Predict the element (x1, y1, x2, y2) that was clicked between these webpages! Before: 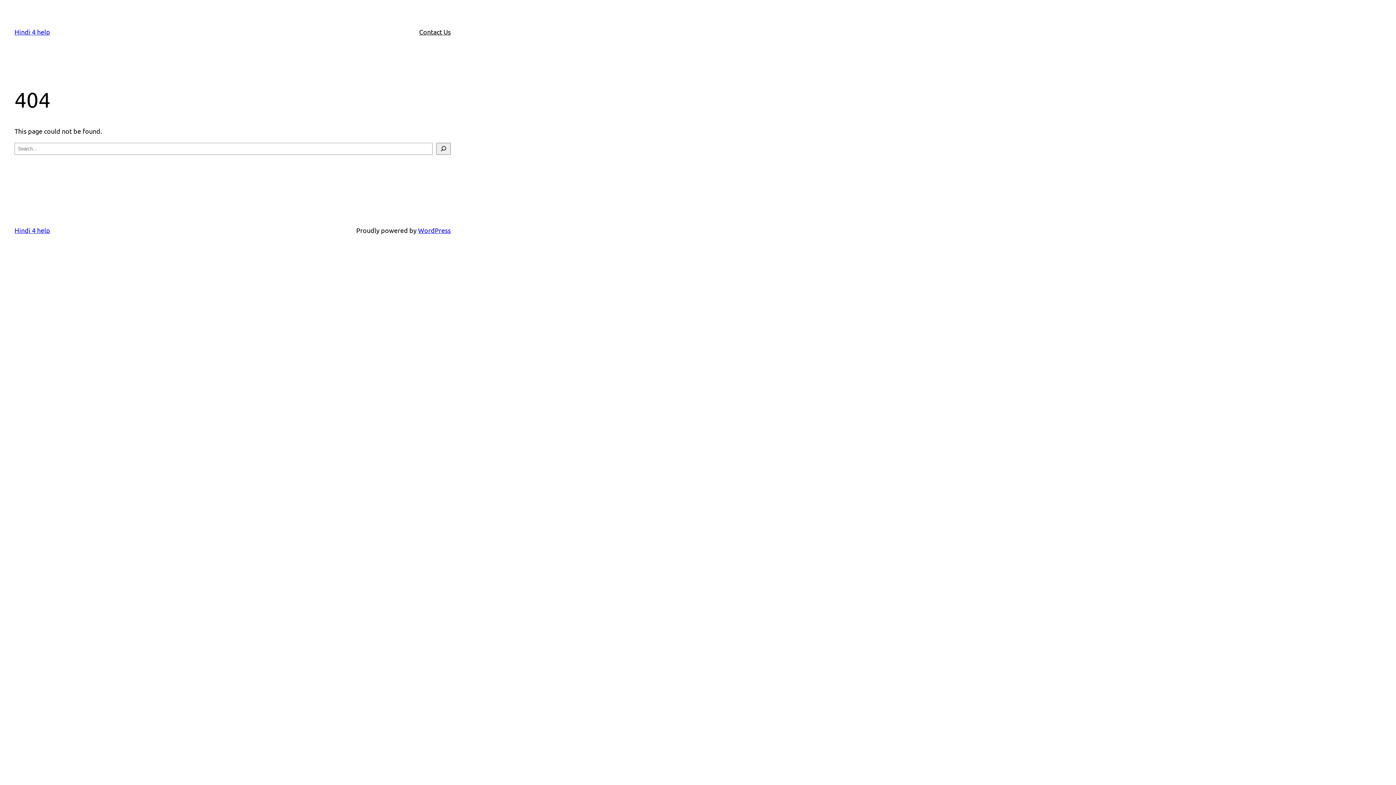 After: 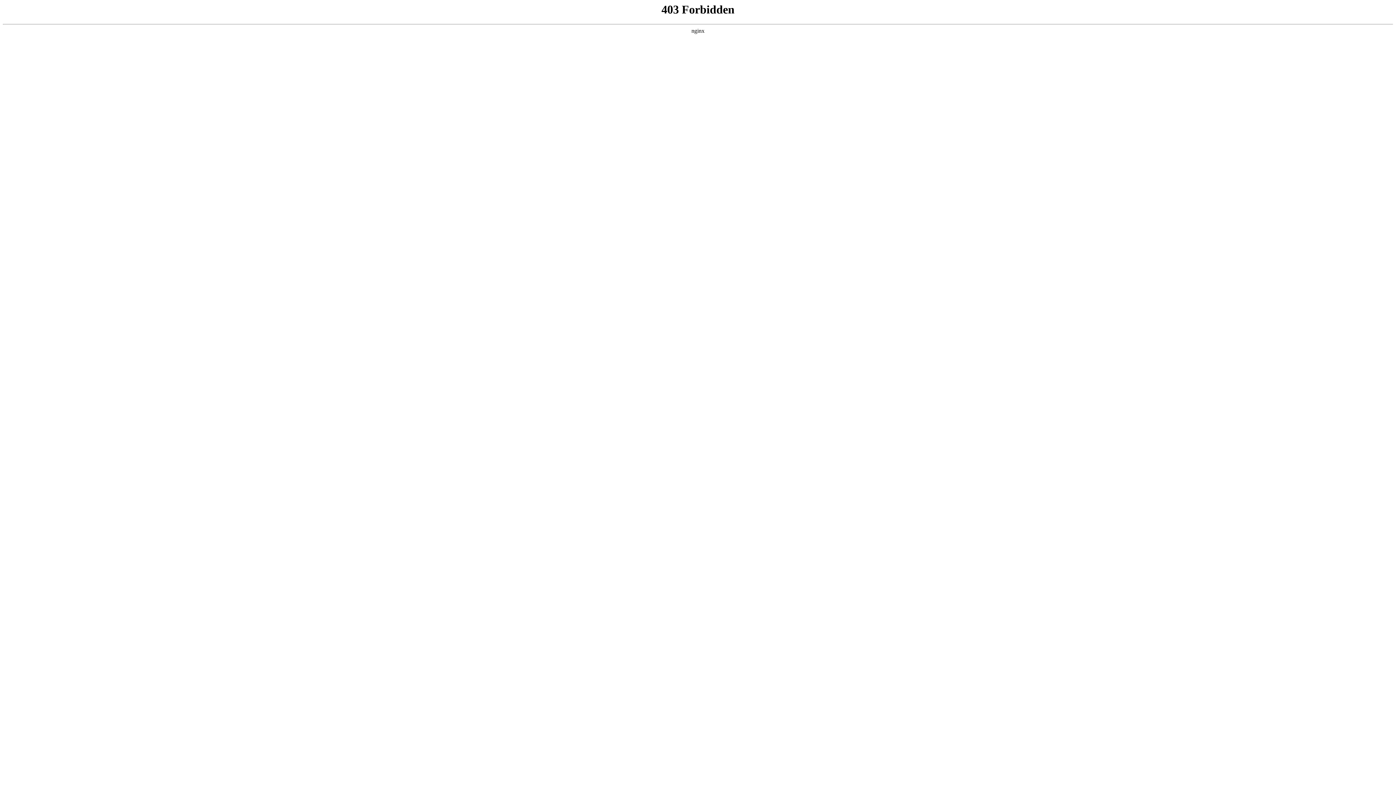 Action: label: WordPress bbox: (418, 226, 450, 234)